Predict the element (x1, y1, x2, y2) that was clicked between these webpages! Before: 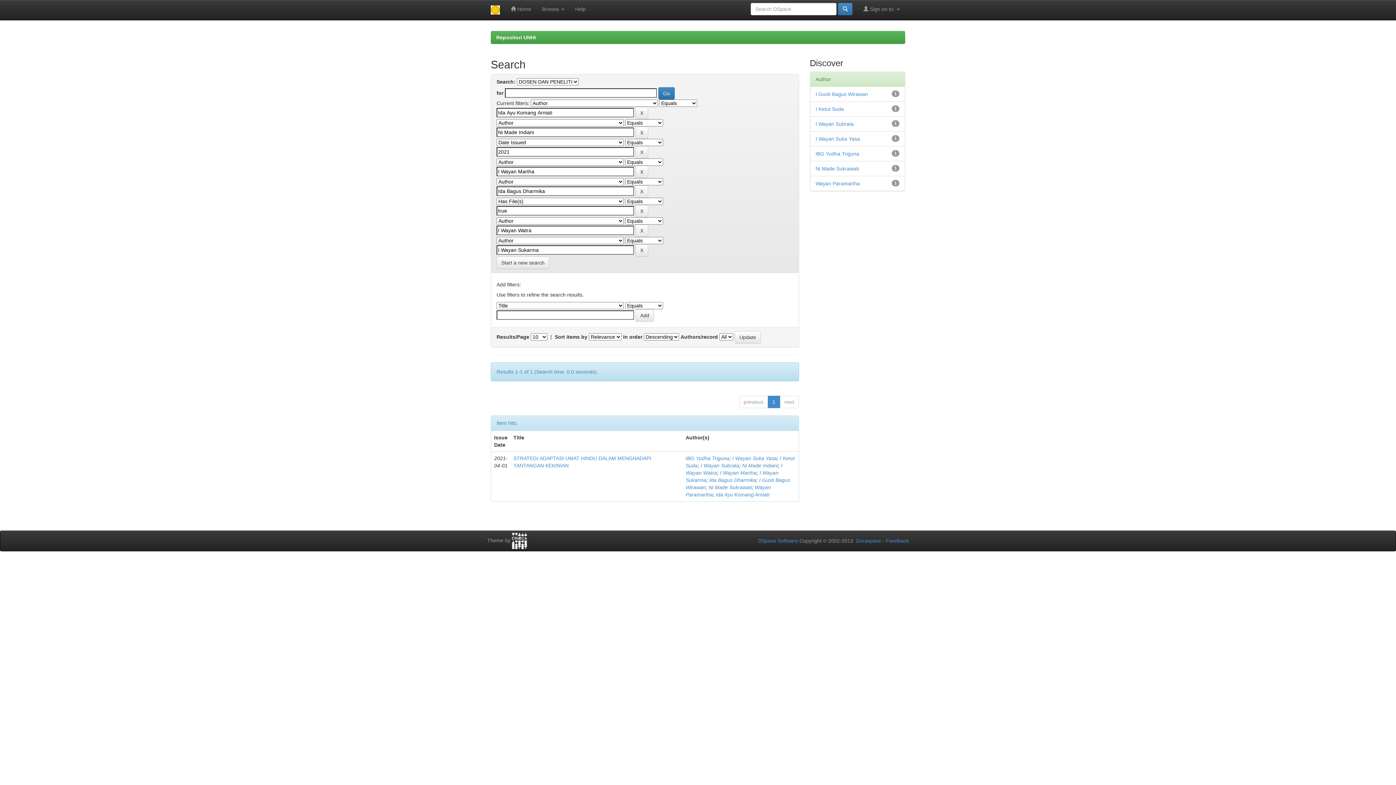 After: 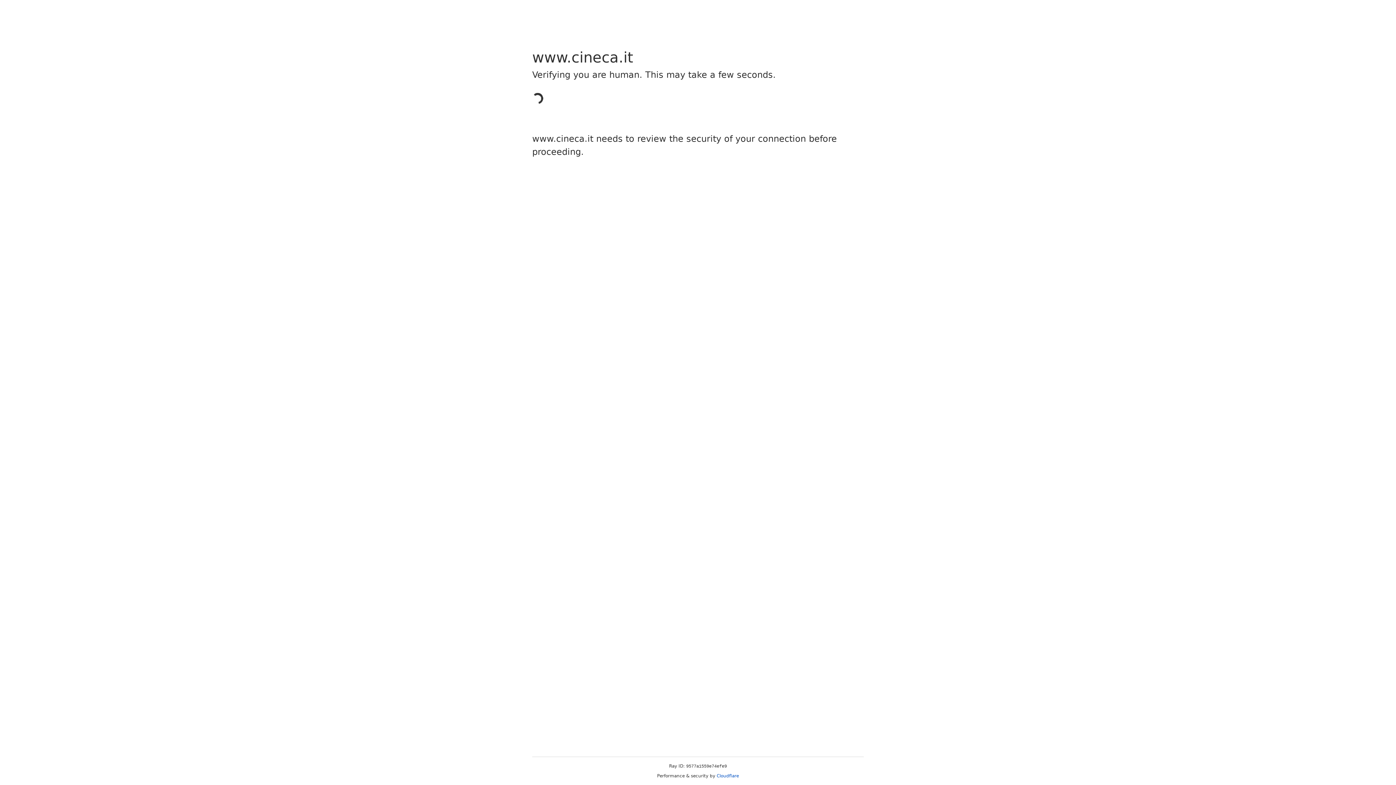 Action: bbox: (512, 537, 527, 543)